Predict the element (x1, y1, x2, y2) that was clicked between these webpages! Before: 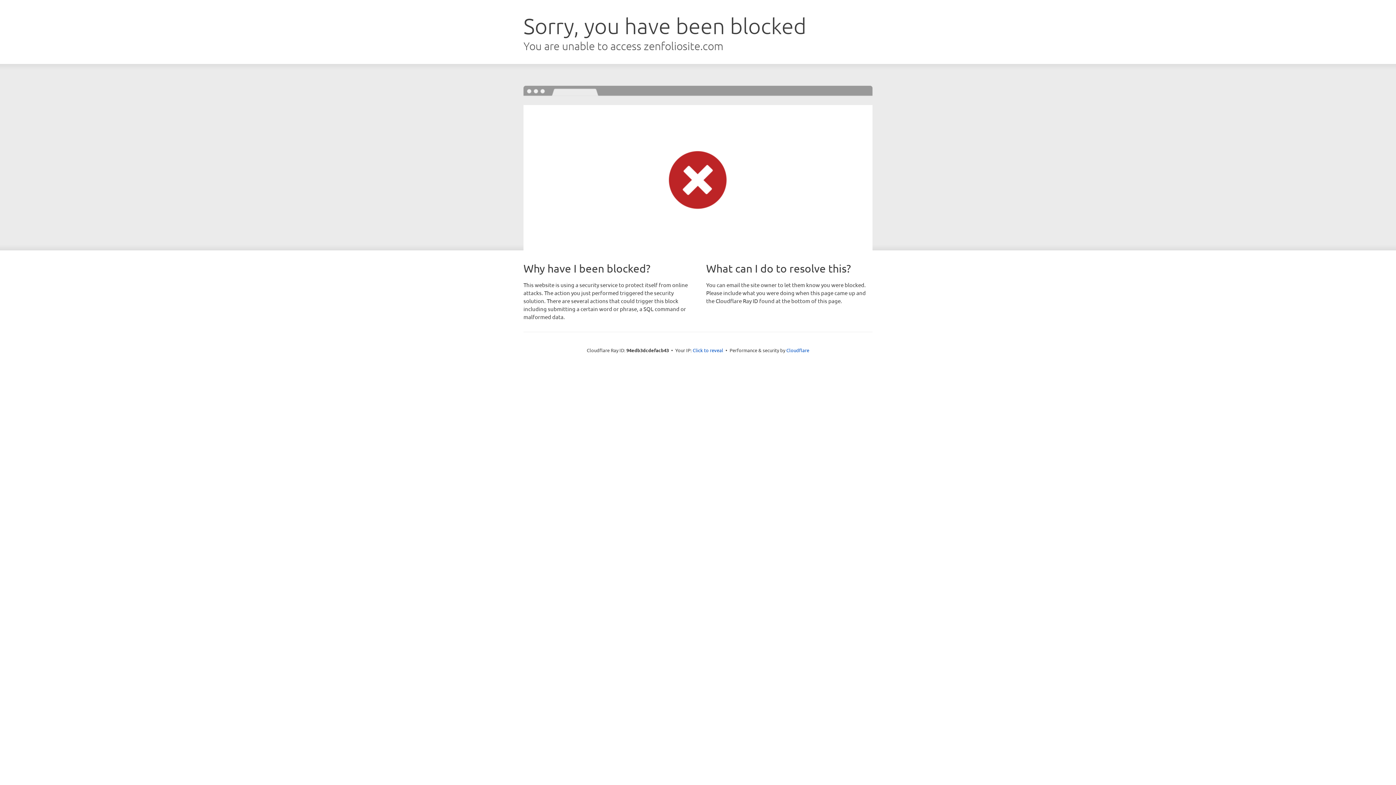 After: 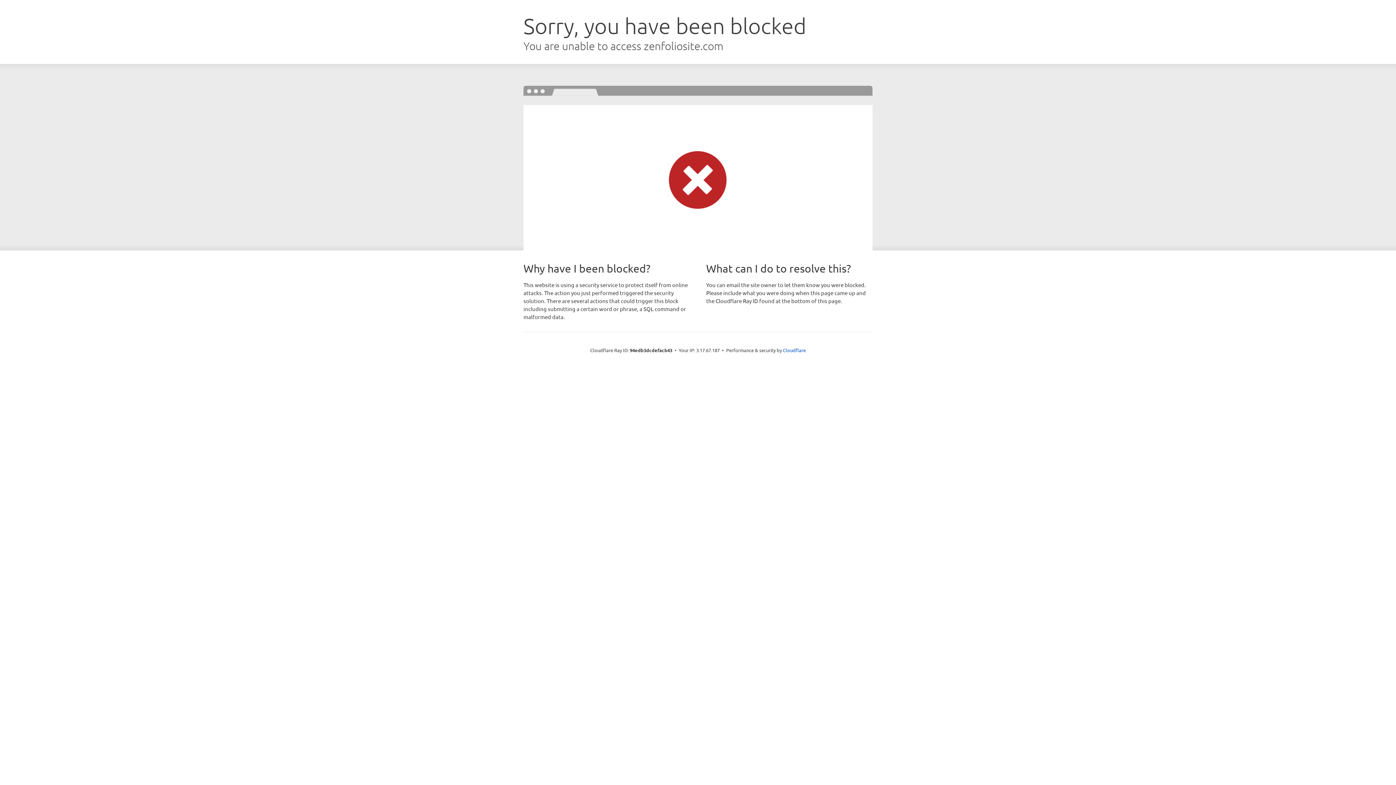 Action: bbox: (692, 346, 723, 353) label: Click to reveal